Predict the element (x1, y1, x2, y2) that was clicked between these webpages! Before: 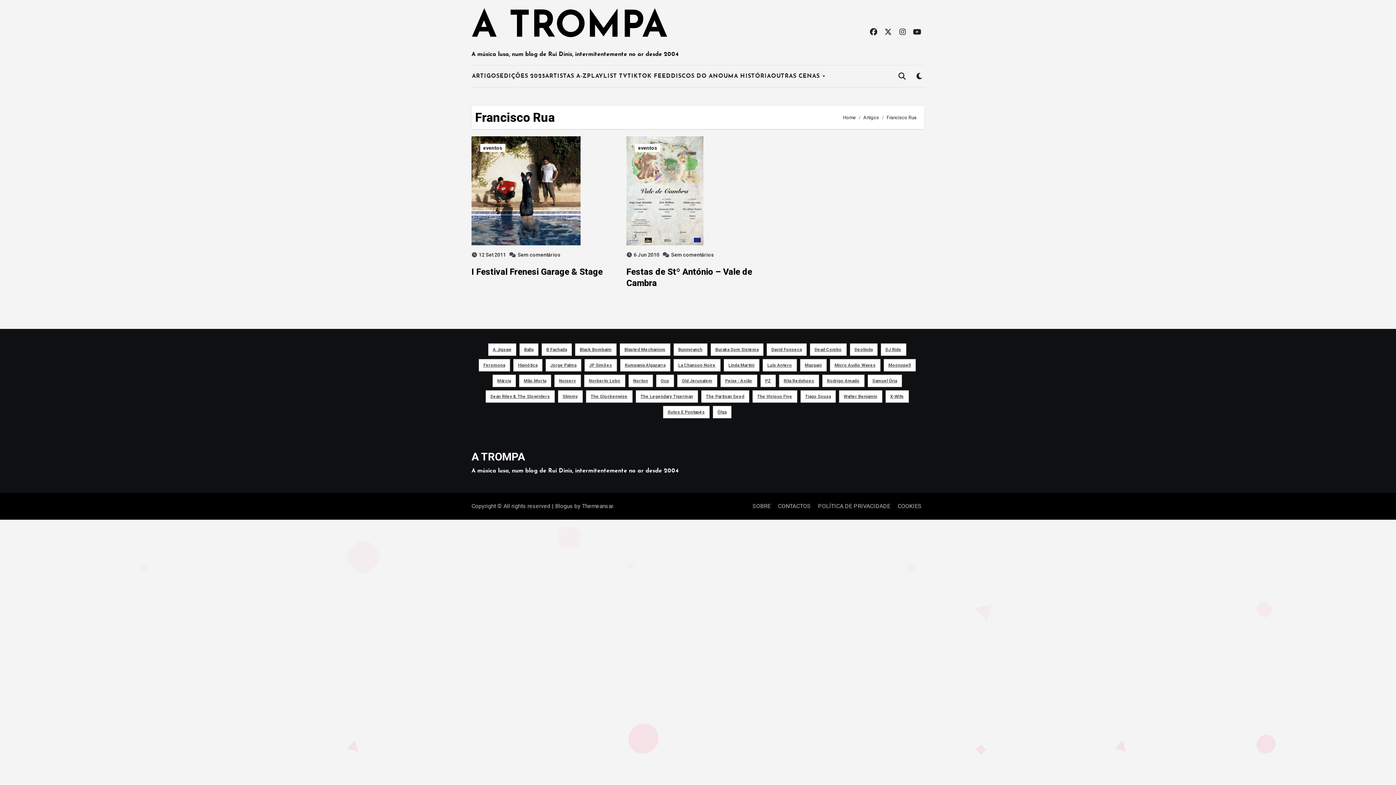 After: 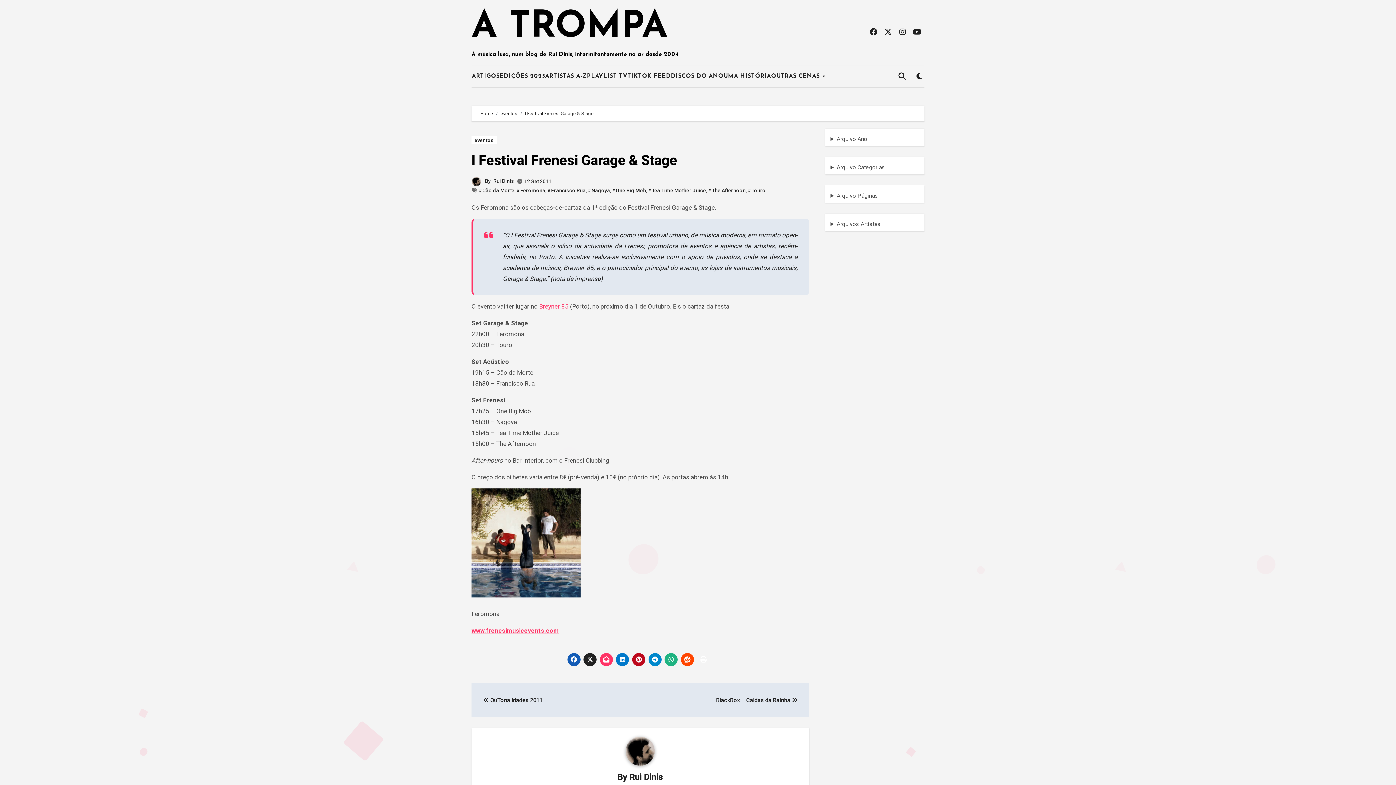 Action: bbox: (517, 252, 562, 257) label: Sem comentários